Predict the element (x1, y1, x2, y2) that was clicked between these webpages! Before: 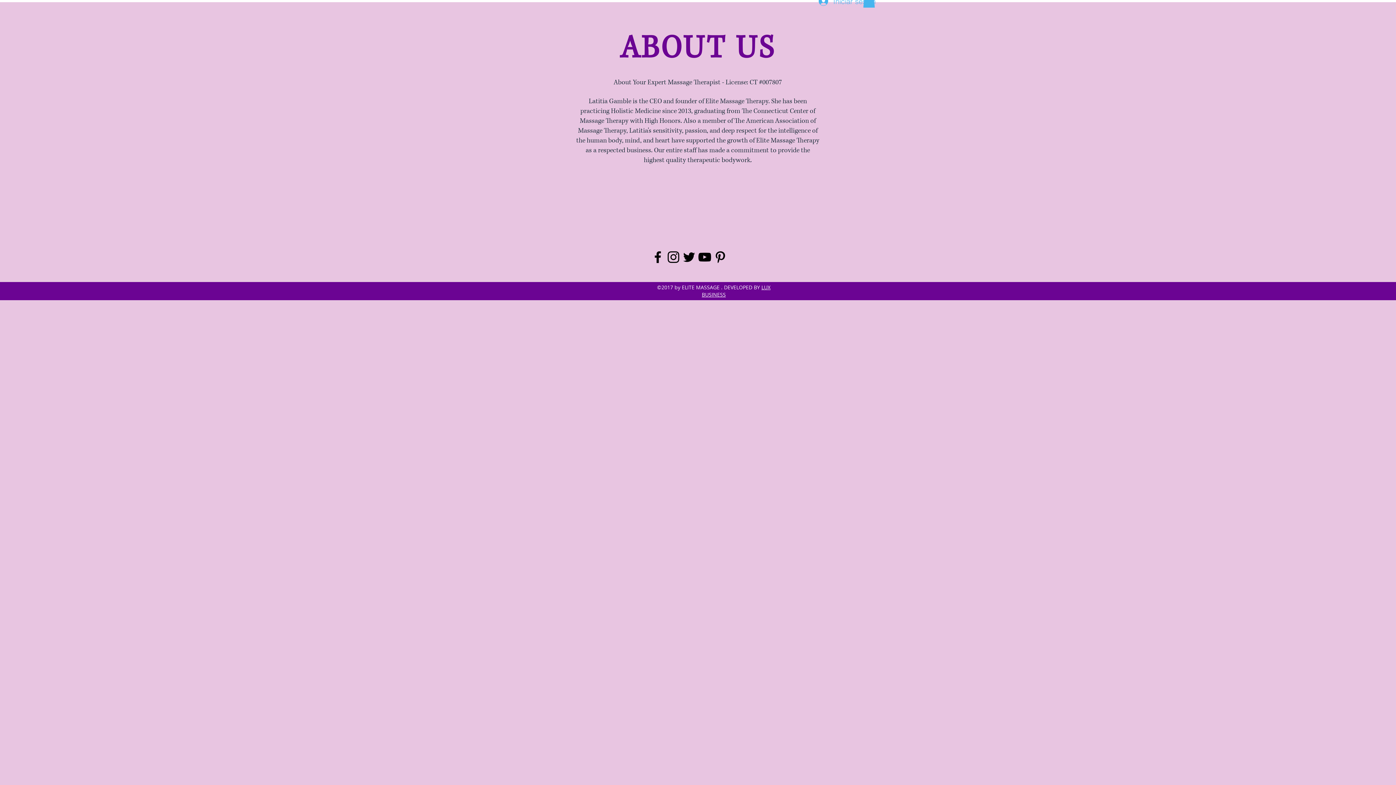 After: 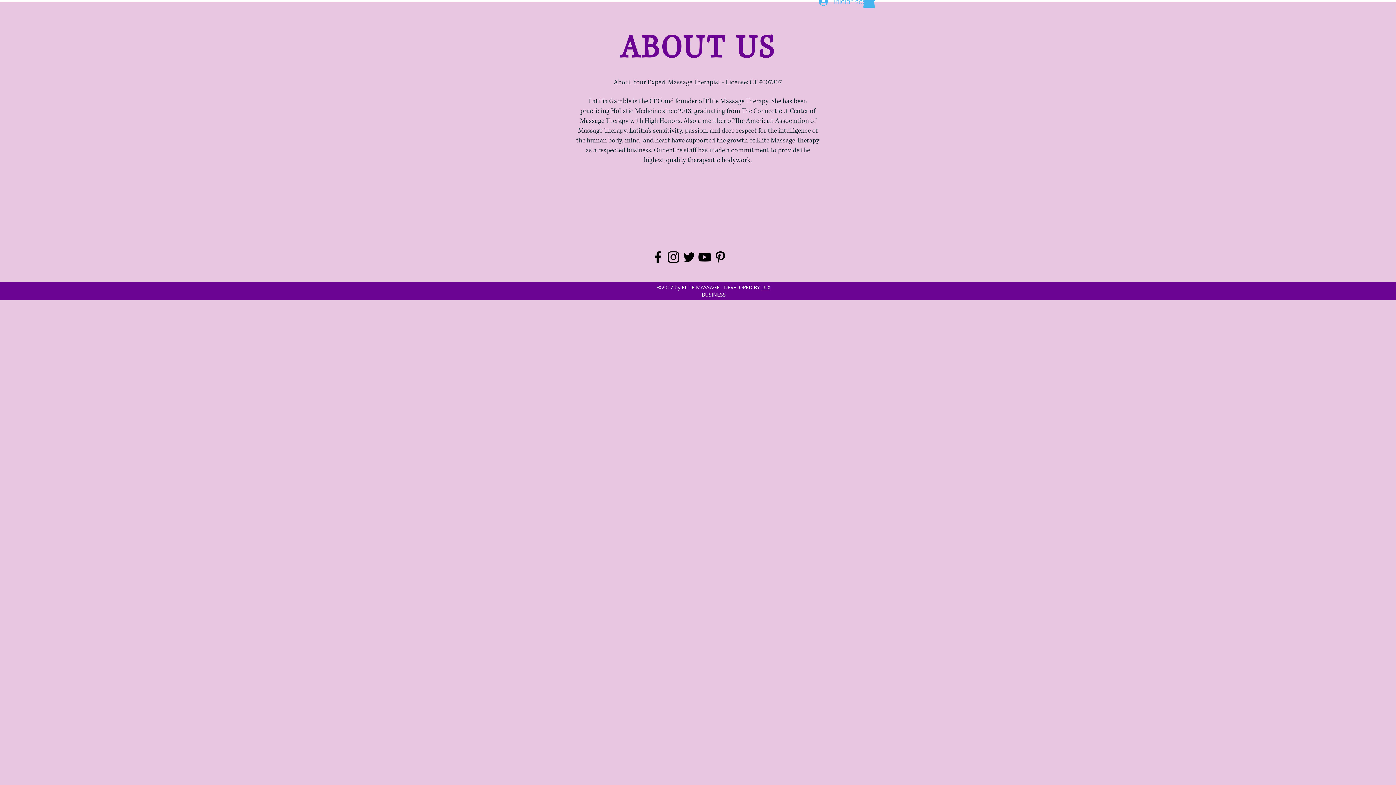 Action: bbox: (665, 249, 681, 265) label: Black Instagram Icon